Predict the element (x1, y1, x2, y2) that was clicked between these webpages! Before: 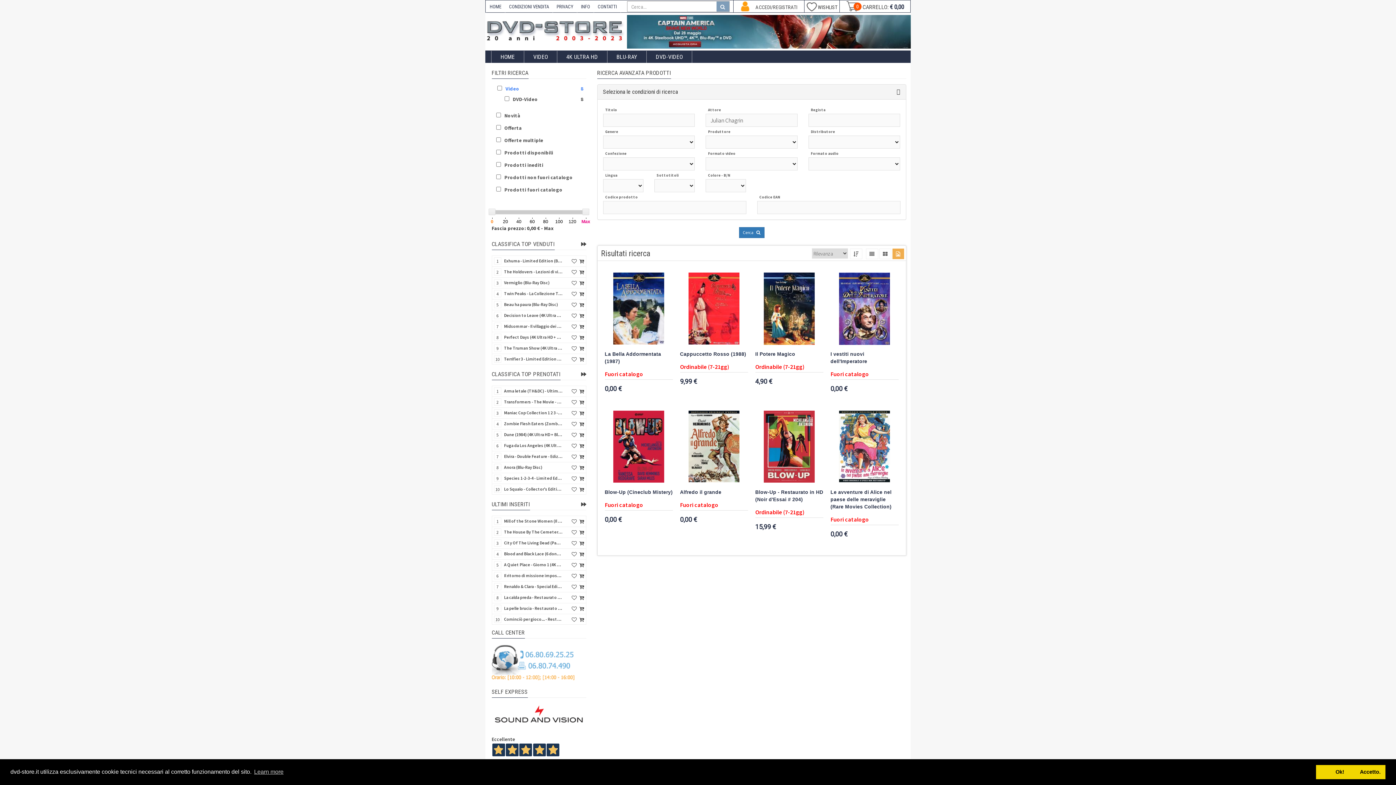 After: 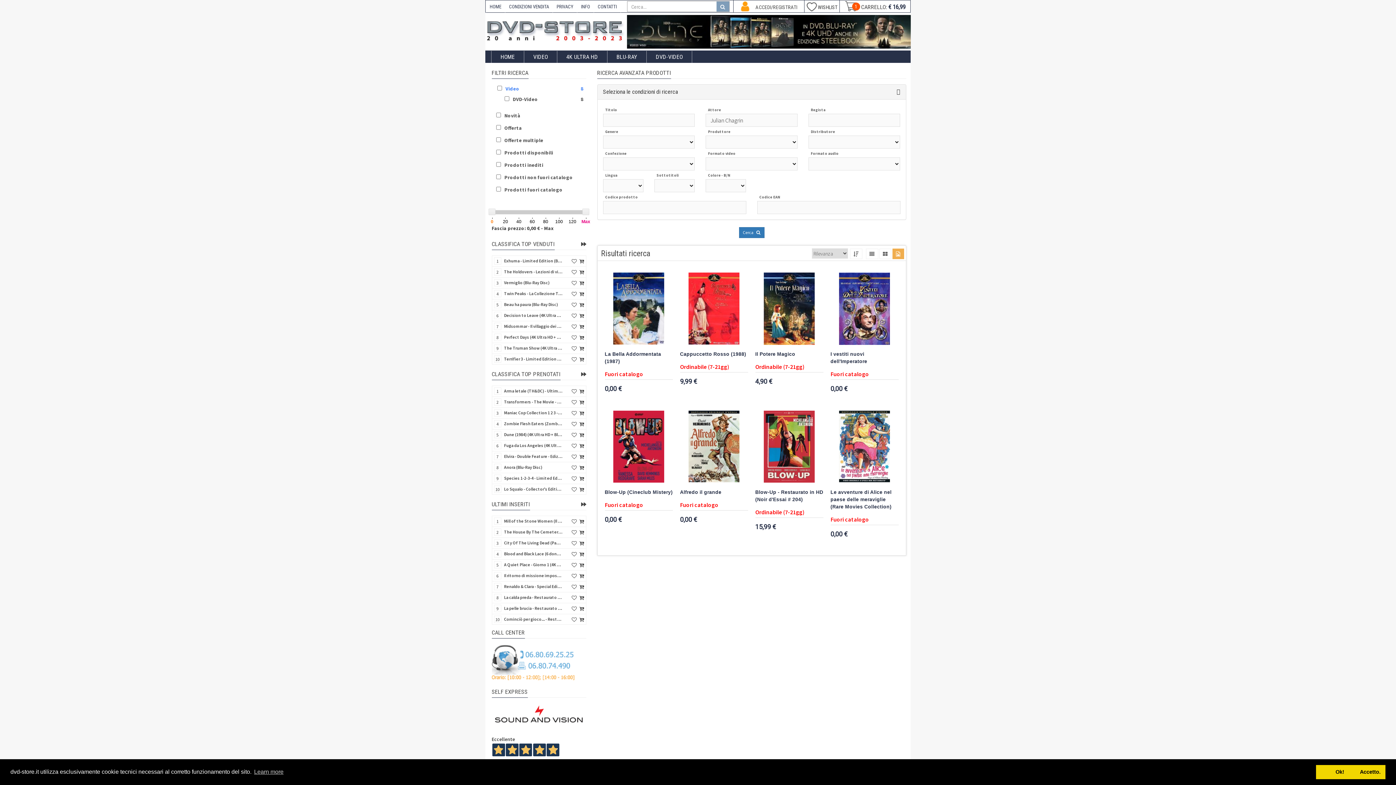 Action: bbox: (578, 277, 584, 288)